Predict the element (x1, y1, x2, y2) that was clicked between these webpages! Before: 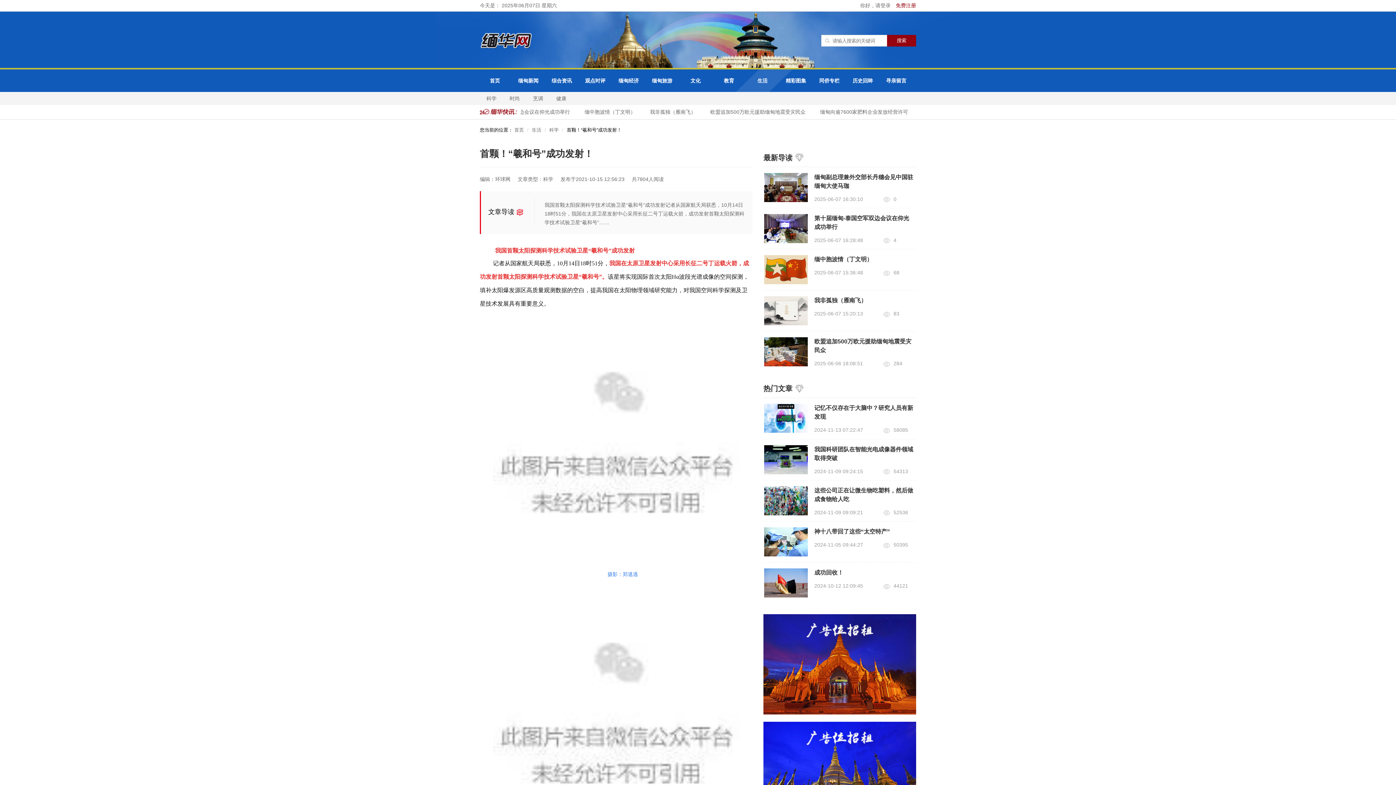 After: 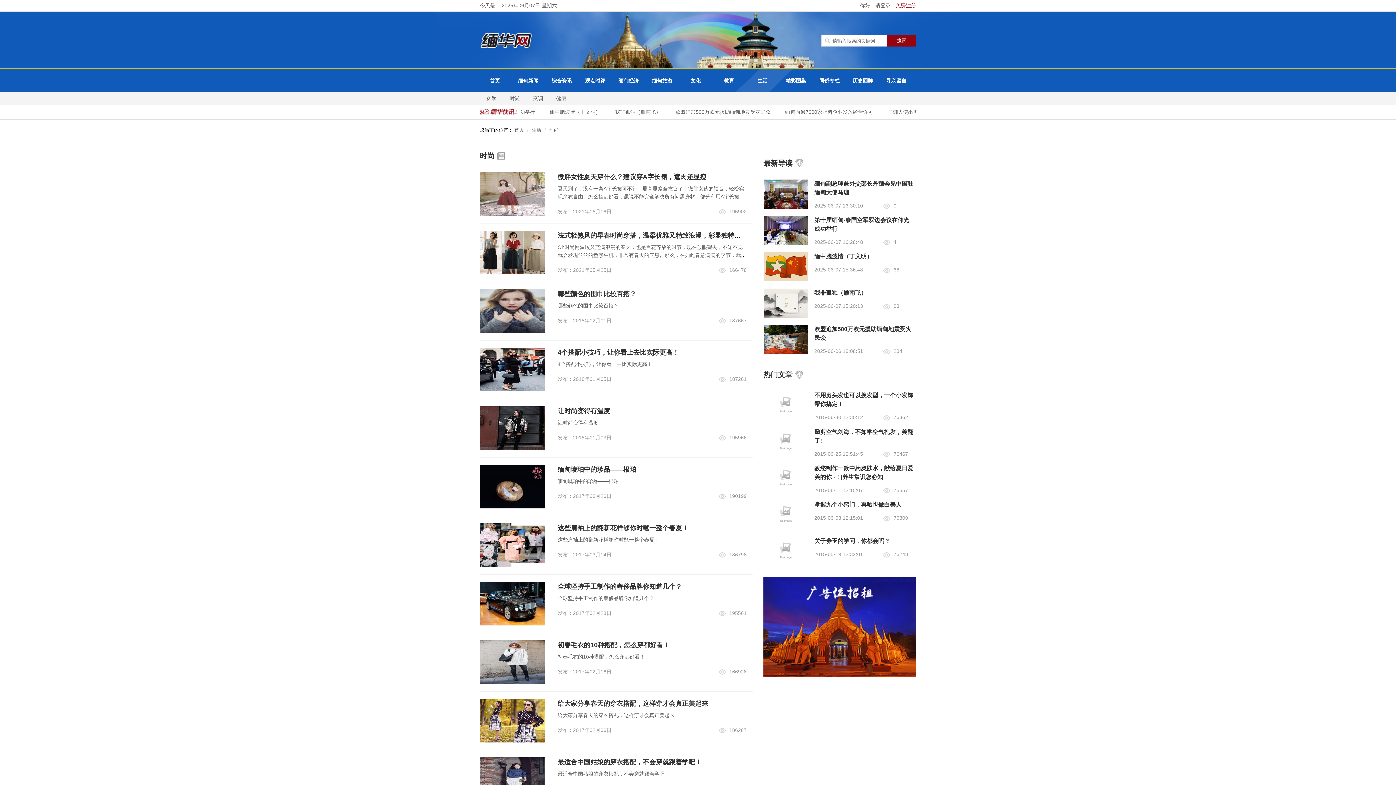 Action: label: 时尚 bbox: (509, 95, 520, 101)